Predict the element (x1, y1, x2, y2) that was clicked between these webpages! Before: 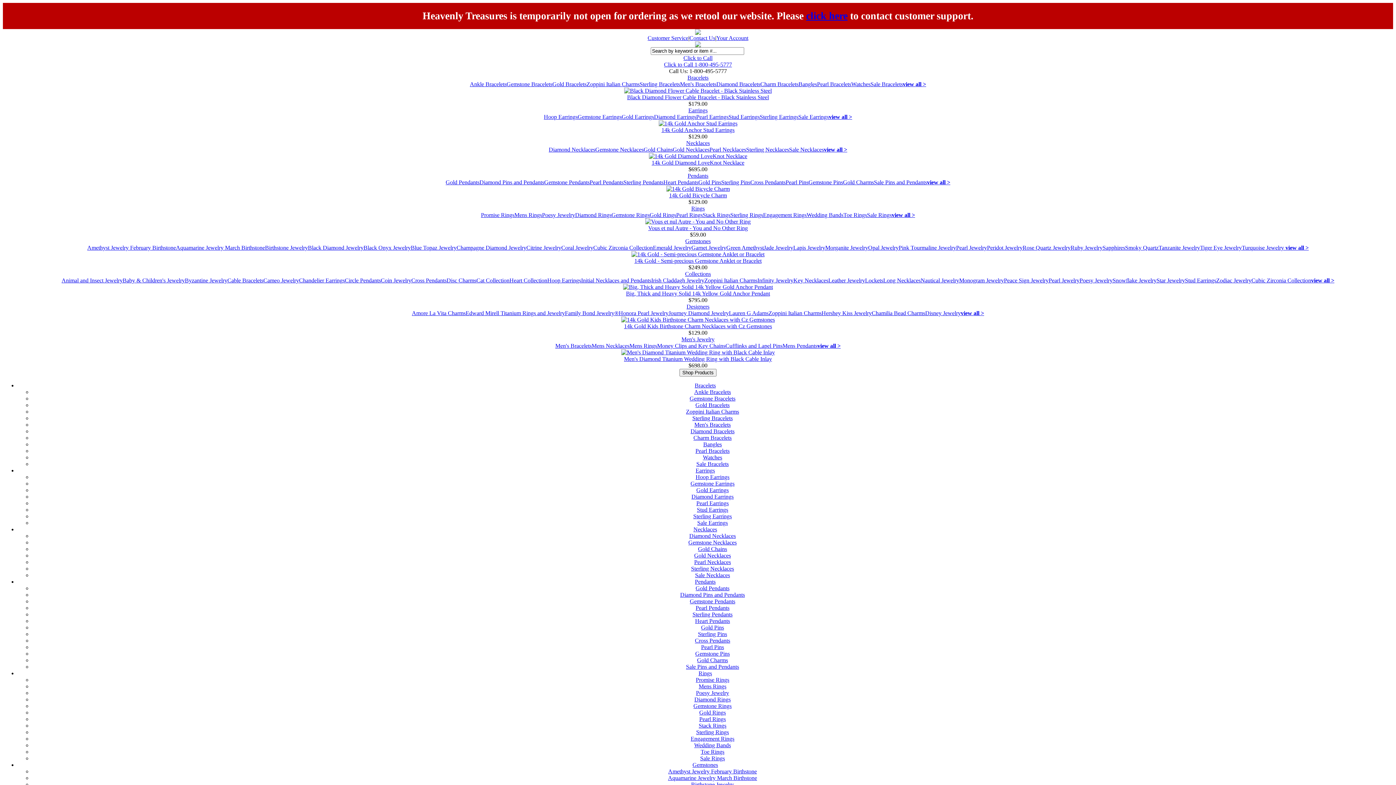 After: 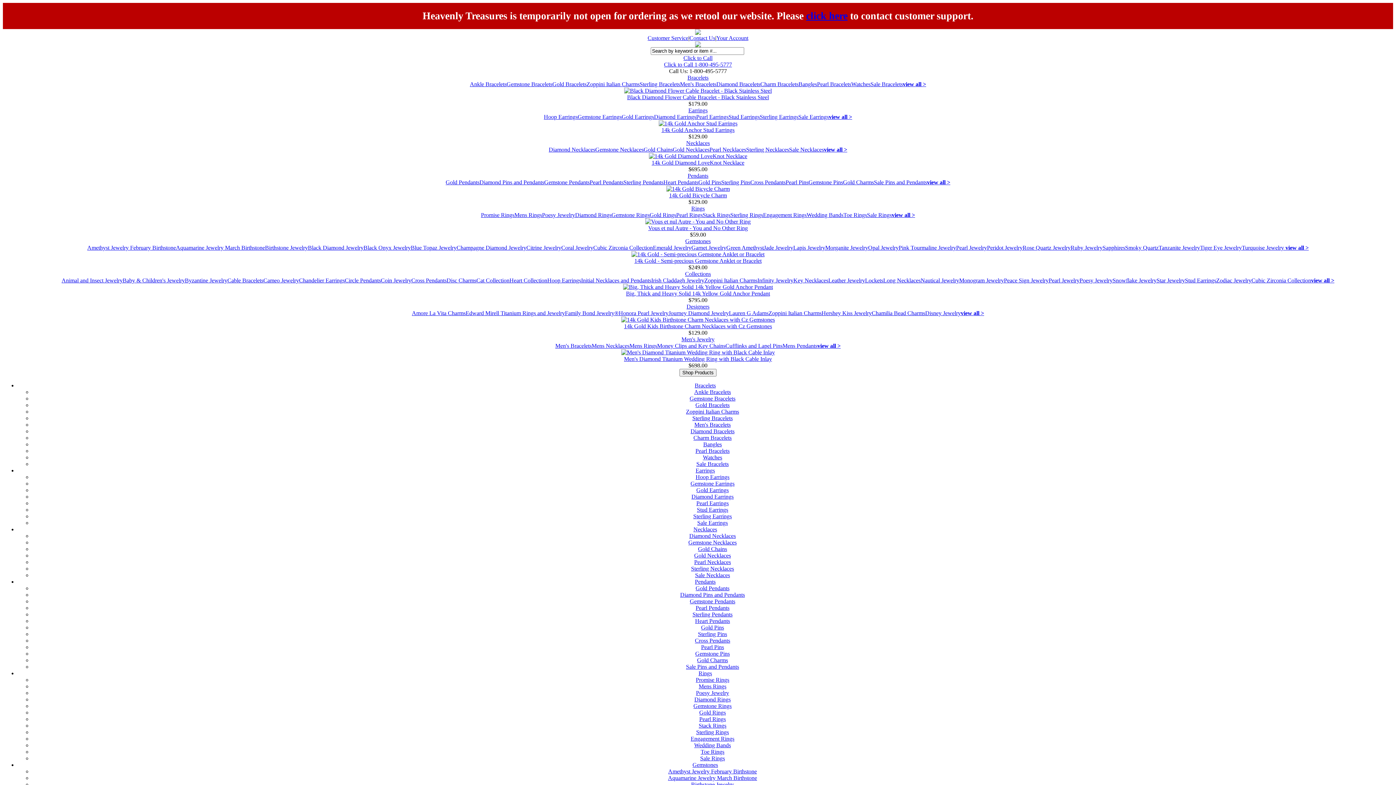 Action: bbox: (694, 742, 731, 748) label: Wedding Bands